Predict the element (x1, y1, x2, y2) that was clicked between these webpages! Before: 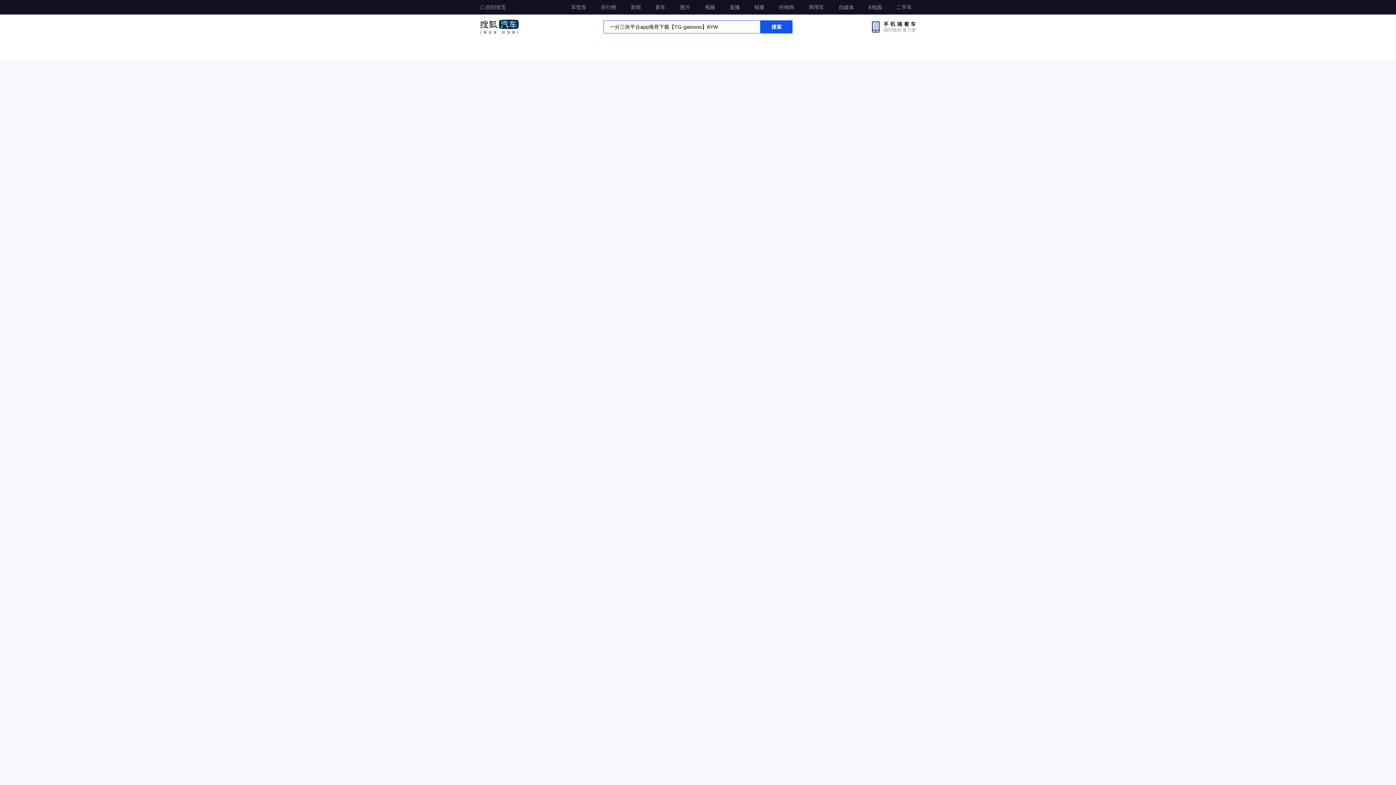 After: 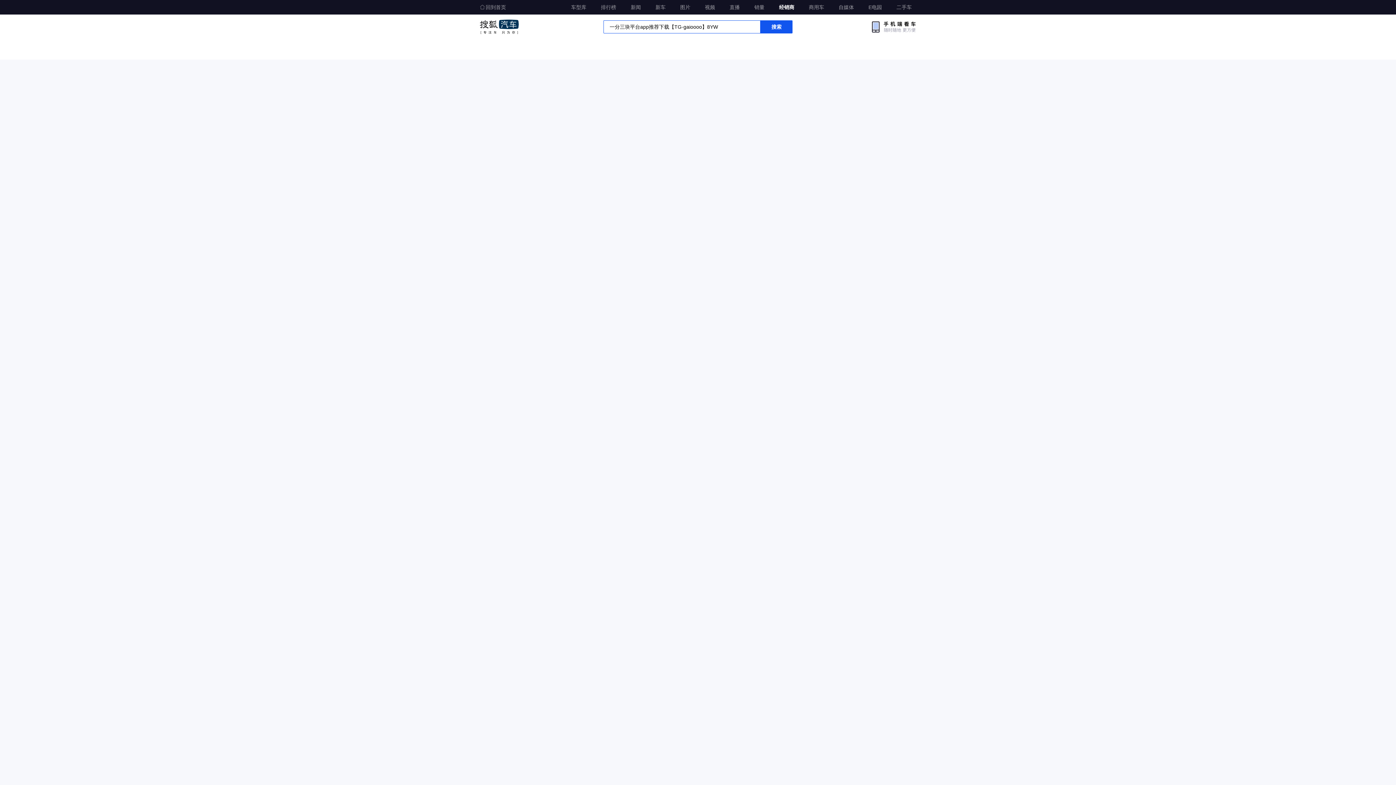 Action: label: 经销商 bbox: (774, 0, 798, 13)